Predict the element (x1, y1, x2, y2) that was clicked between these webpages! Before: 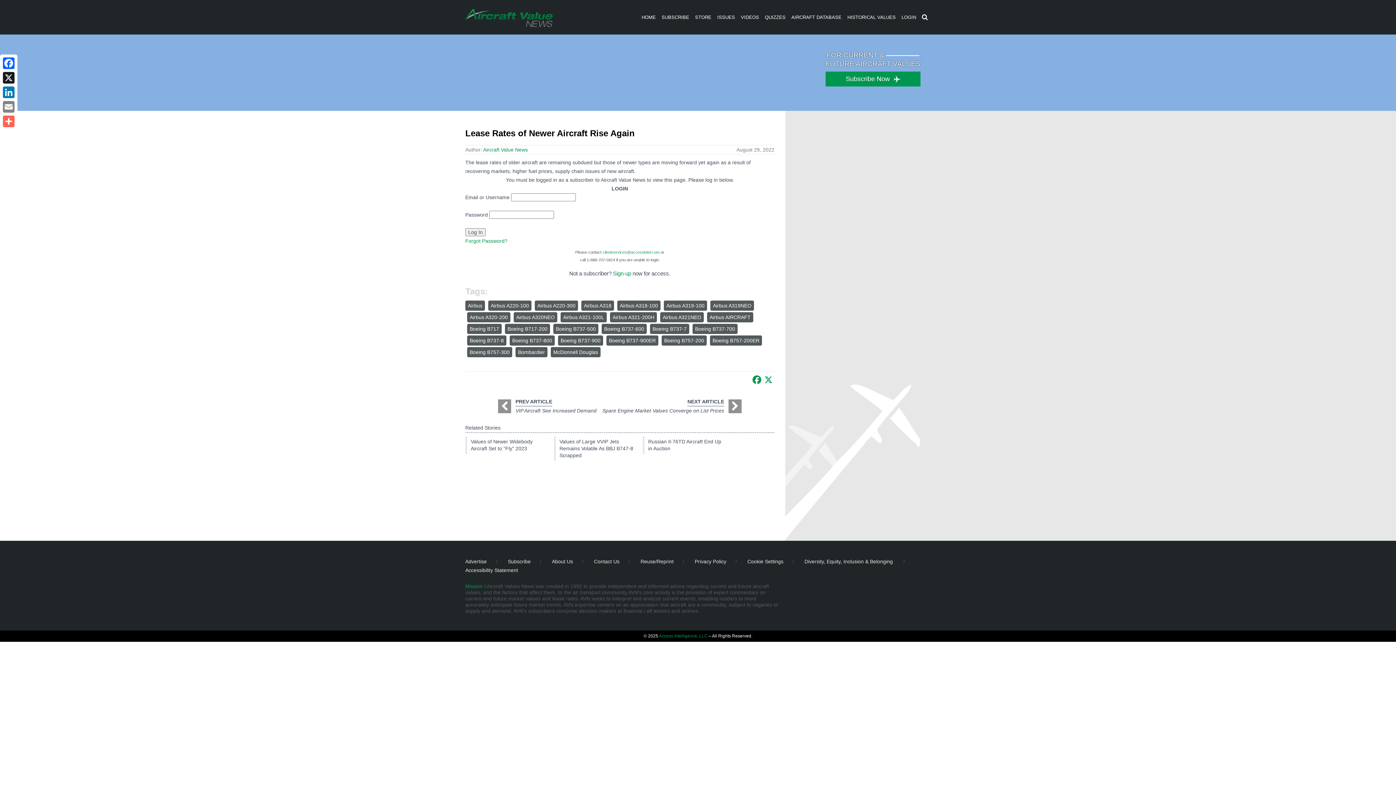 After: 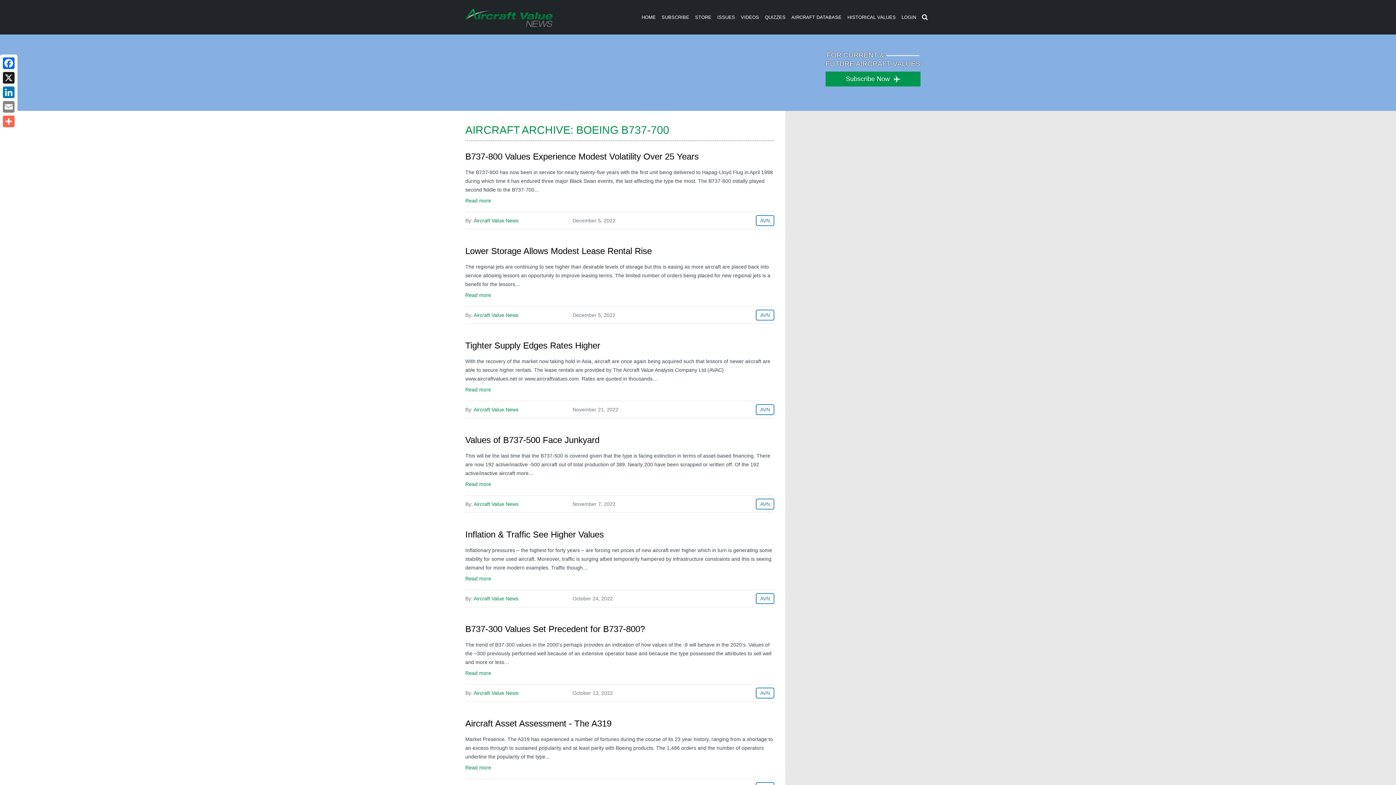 Action: bbox: (692, 324, 737, 334) label: Boeing B737-700